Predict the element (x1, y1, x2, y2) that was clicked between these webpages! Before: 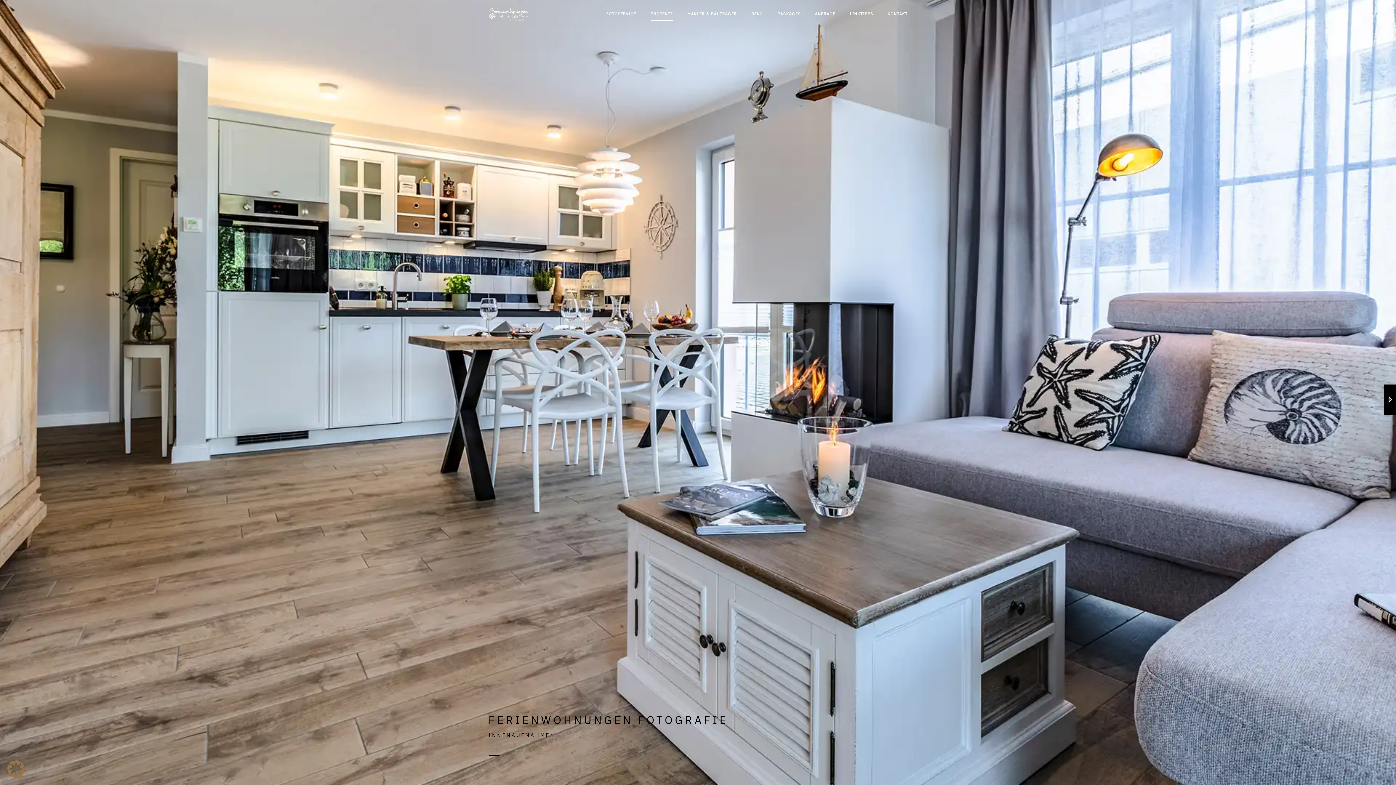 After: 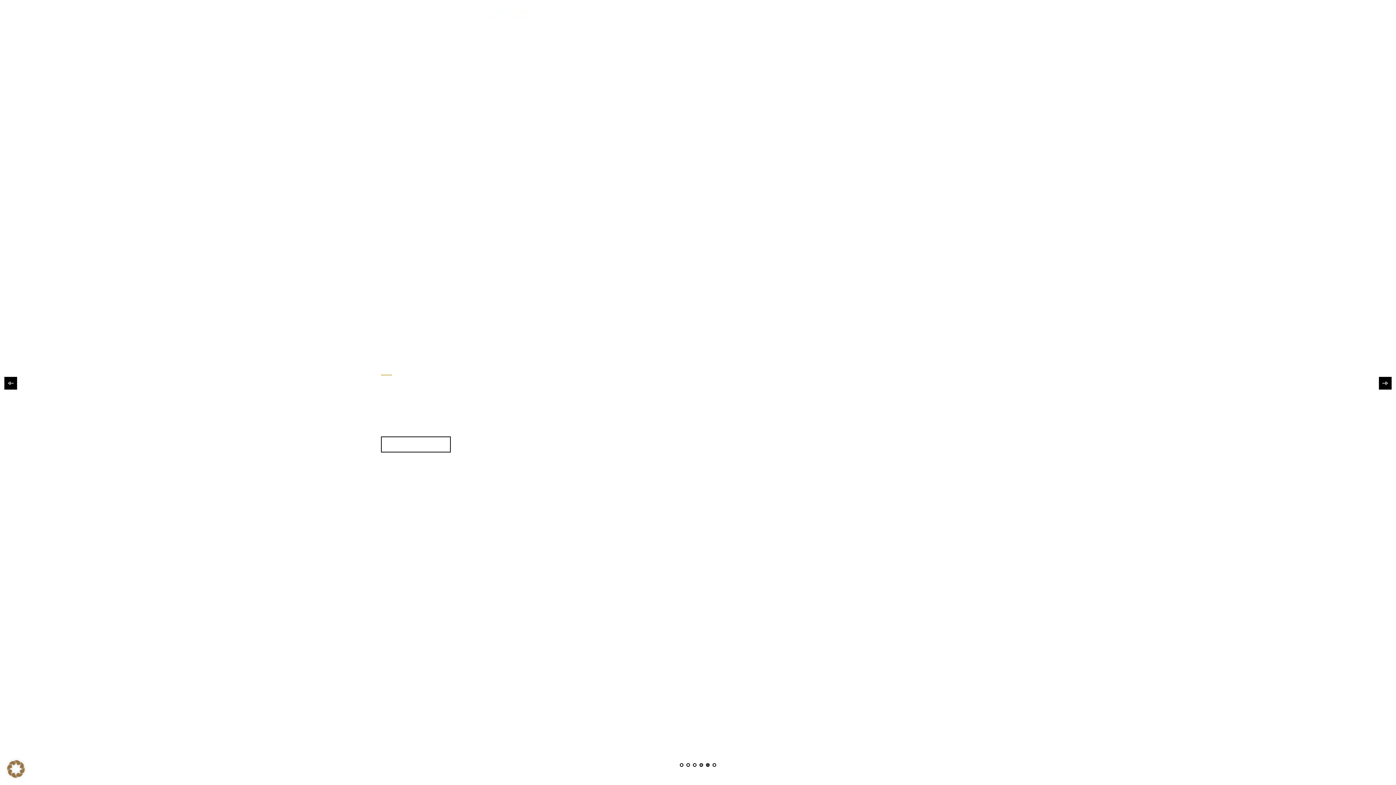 Action: bbox: (777, 8, 800, 20) label: PACKAGES